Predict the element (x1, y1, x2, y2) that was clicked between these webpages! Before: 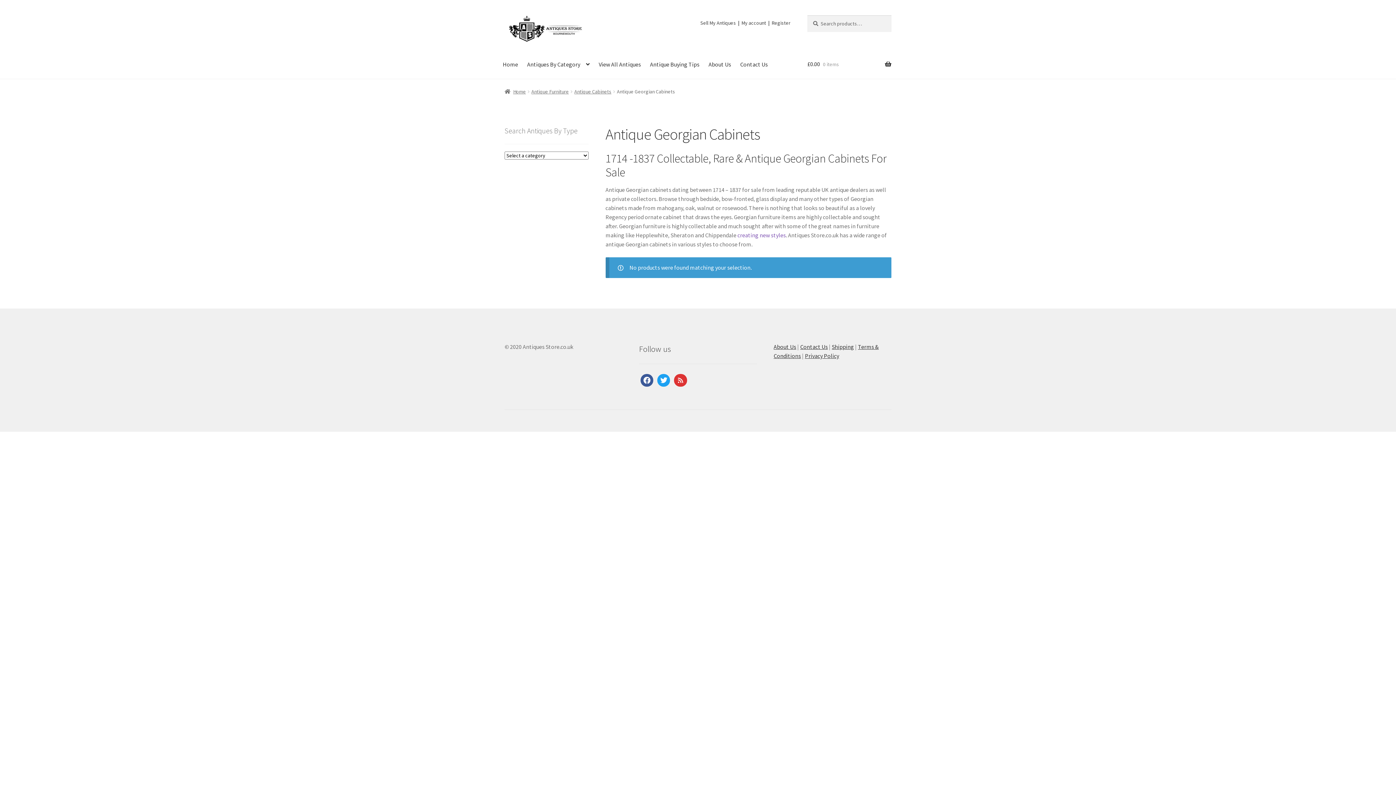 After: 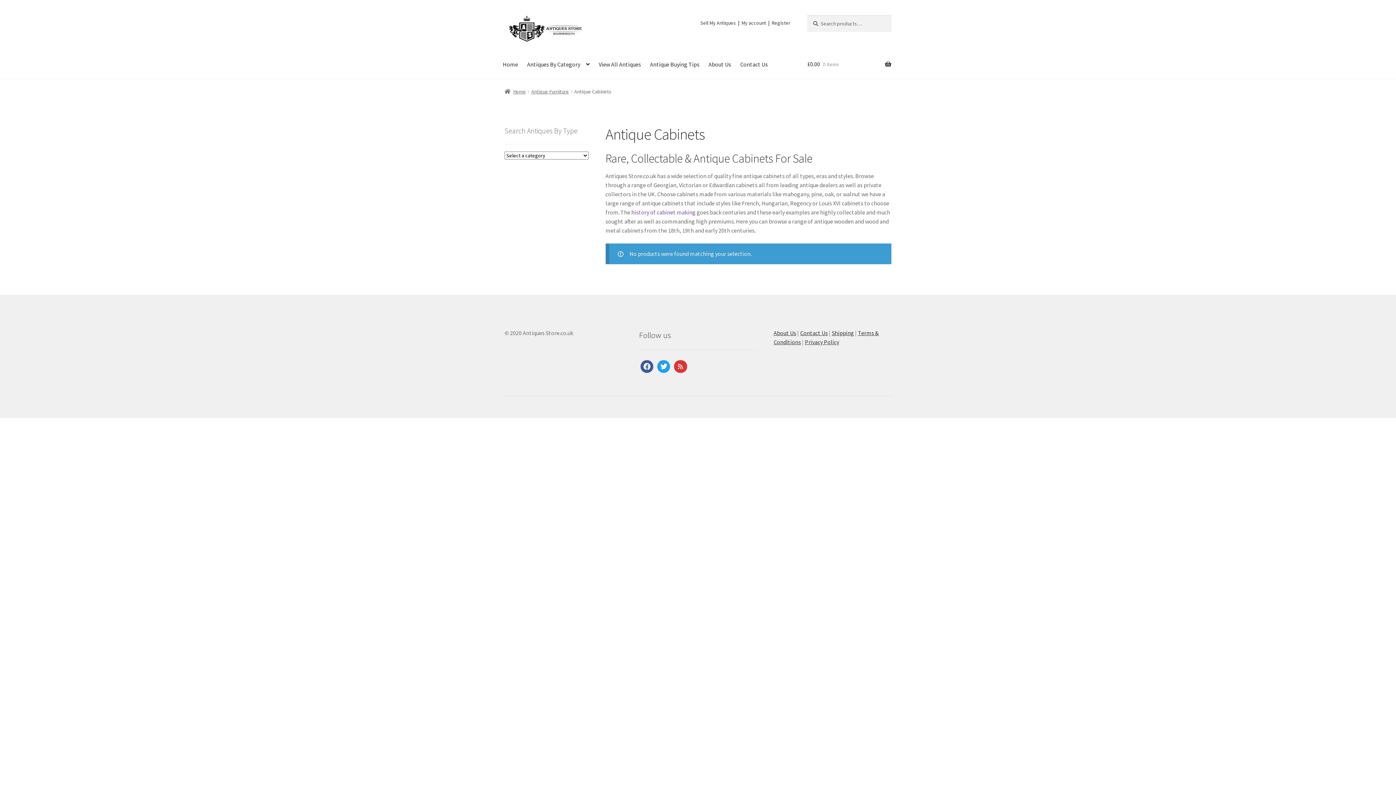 Action: bbox: (574, 88, 611, 94) label: Antique Cabinets